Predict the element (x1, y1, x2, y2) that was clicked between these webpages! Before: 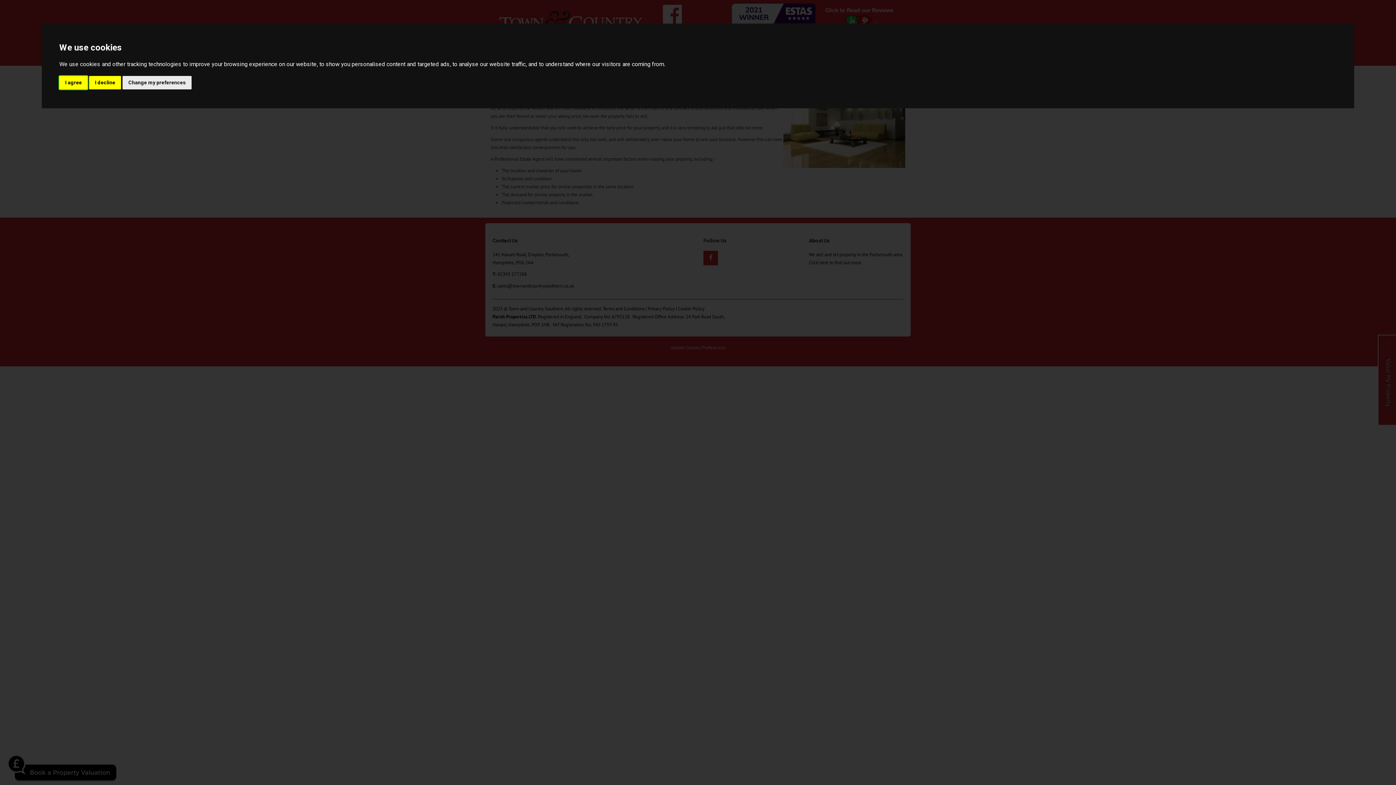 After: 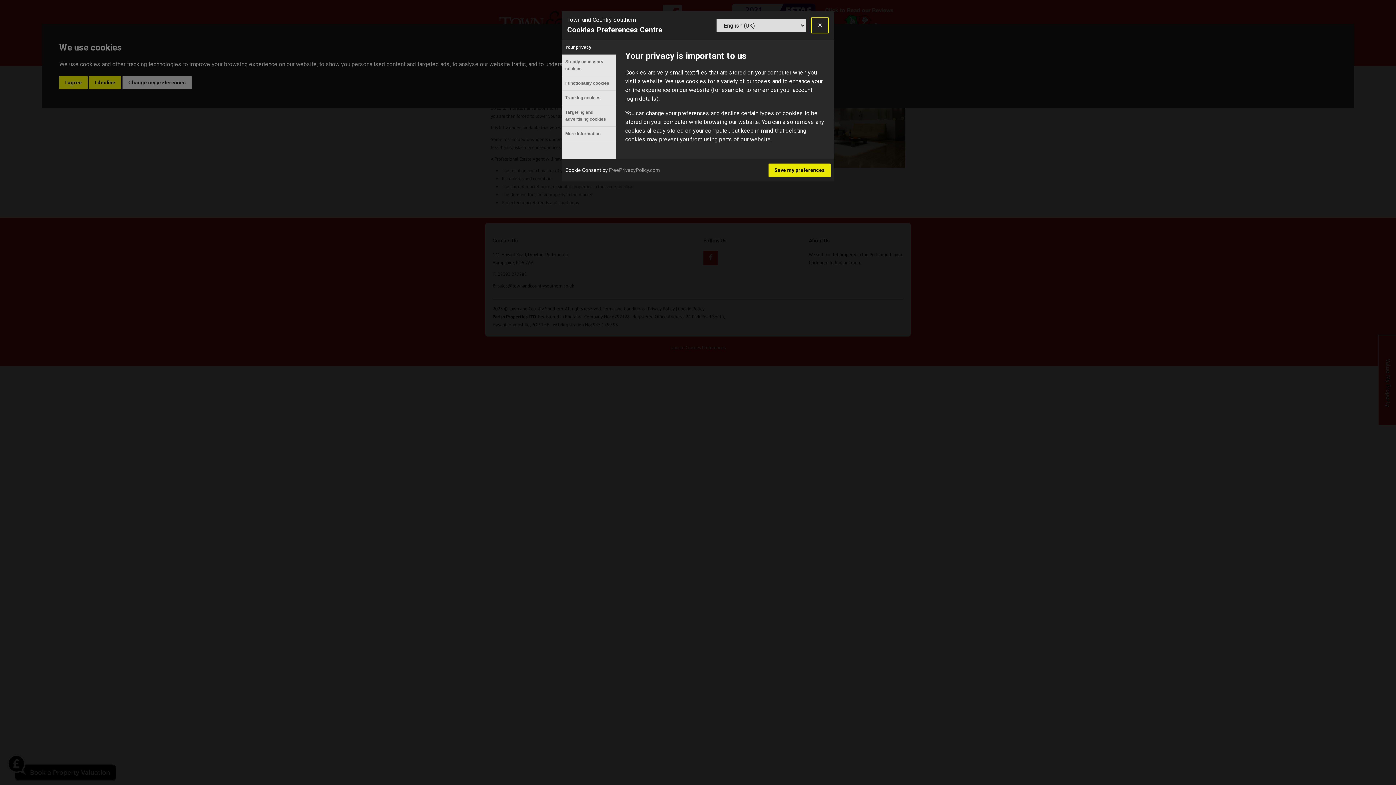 Action: label: Change my preferences bbox: (122, 75, 191, 89)